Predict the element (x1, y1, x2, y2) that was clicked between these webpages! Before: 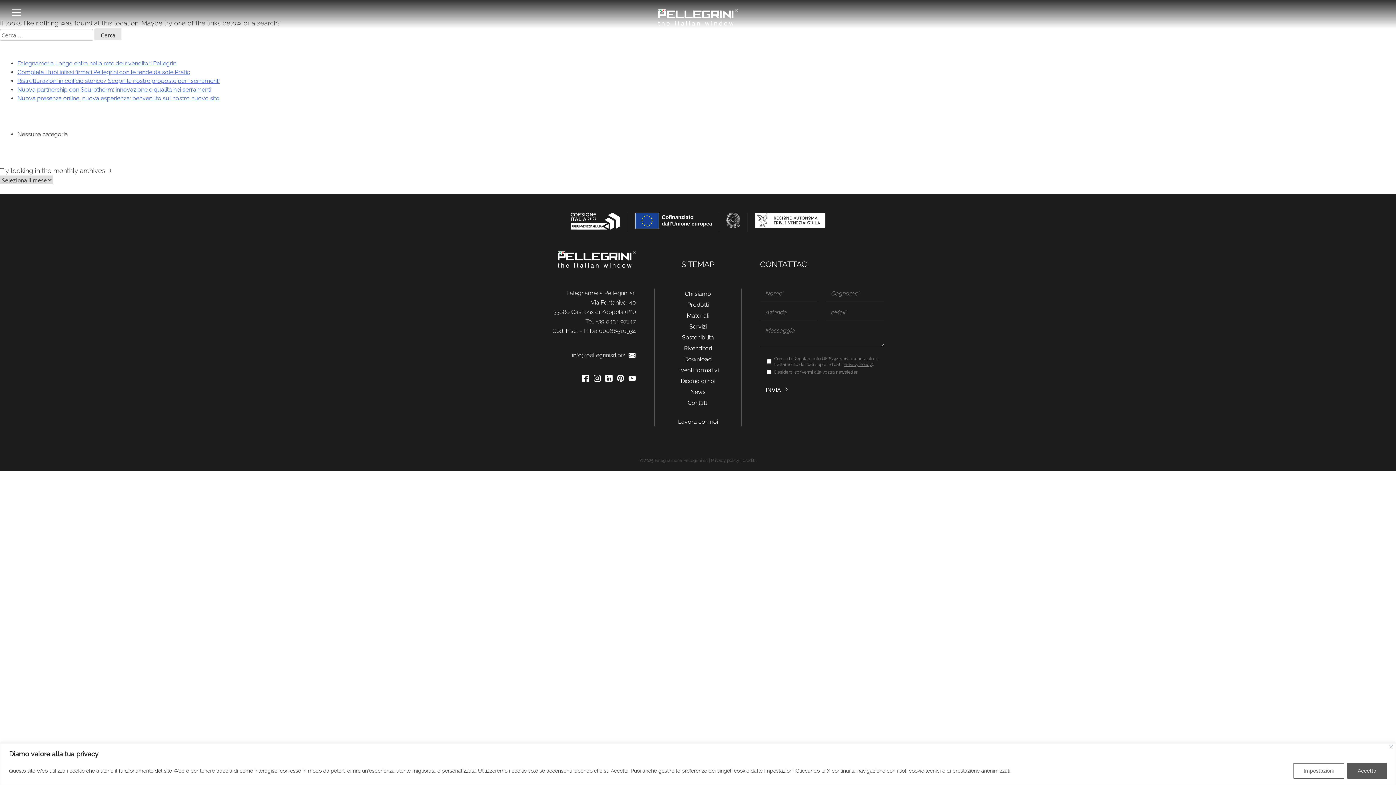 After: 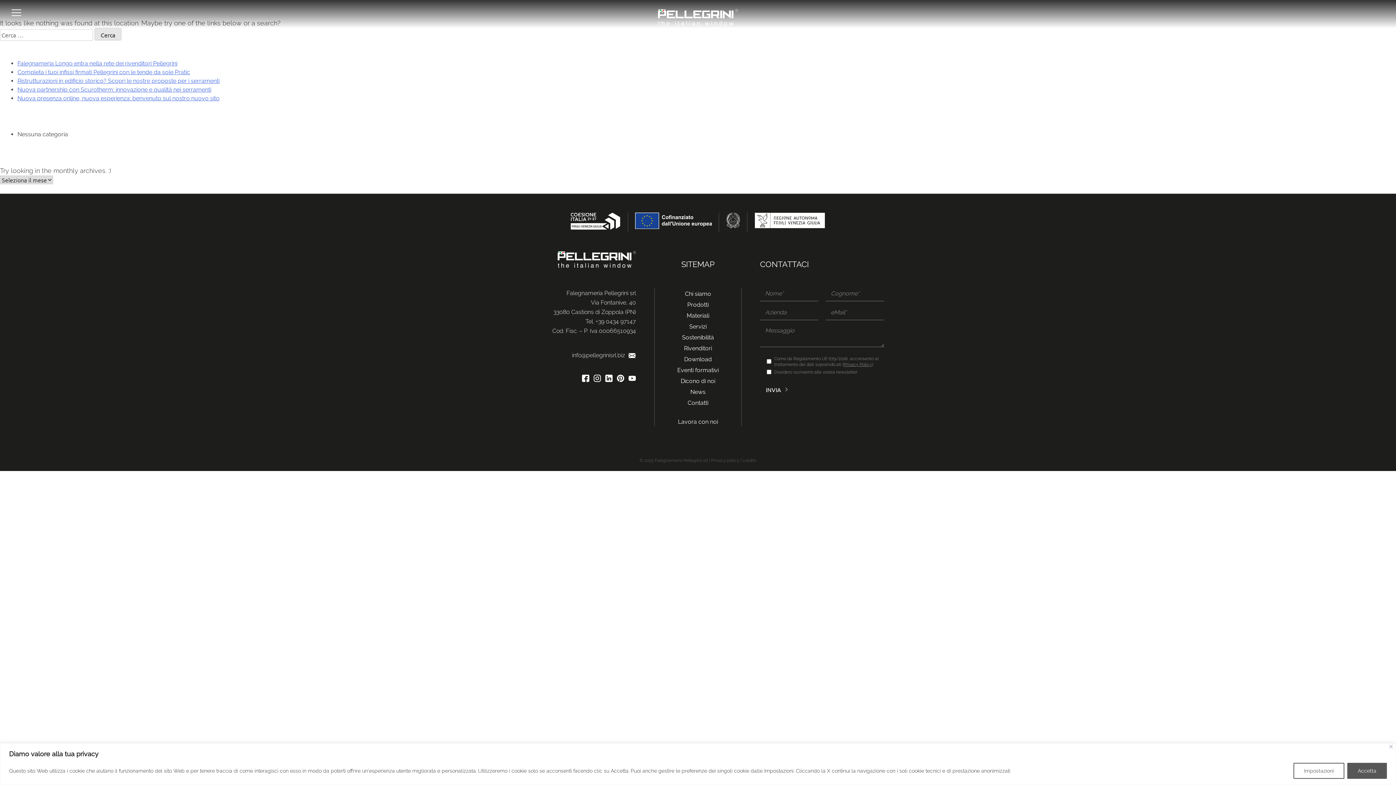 Action: bbox: (742, 458, 756, 463) label: credits